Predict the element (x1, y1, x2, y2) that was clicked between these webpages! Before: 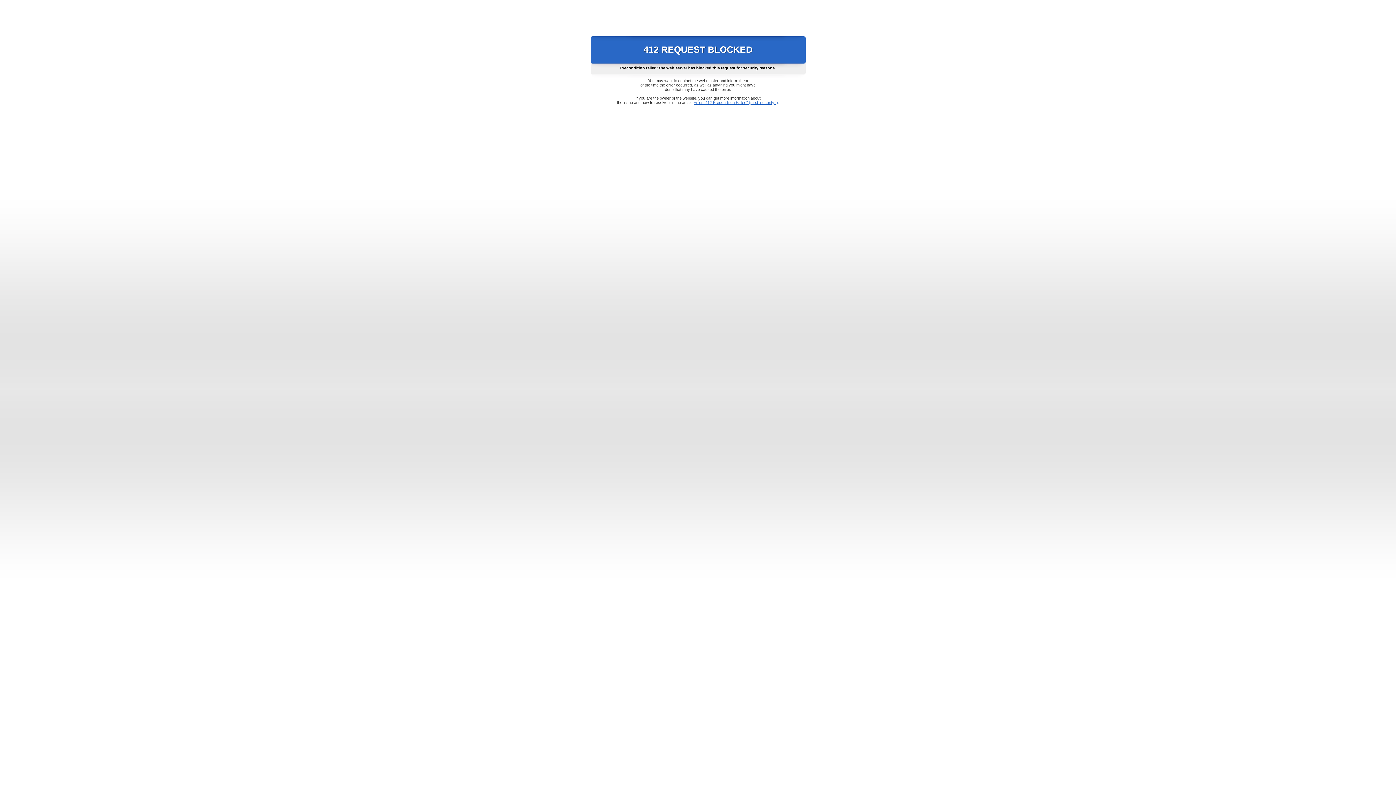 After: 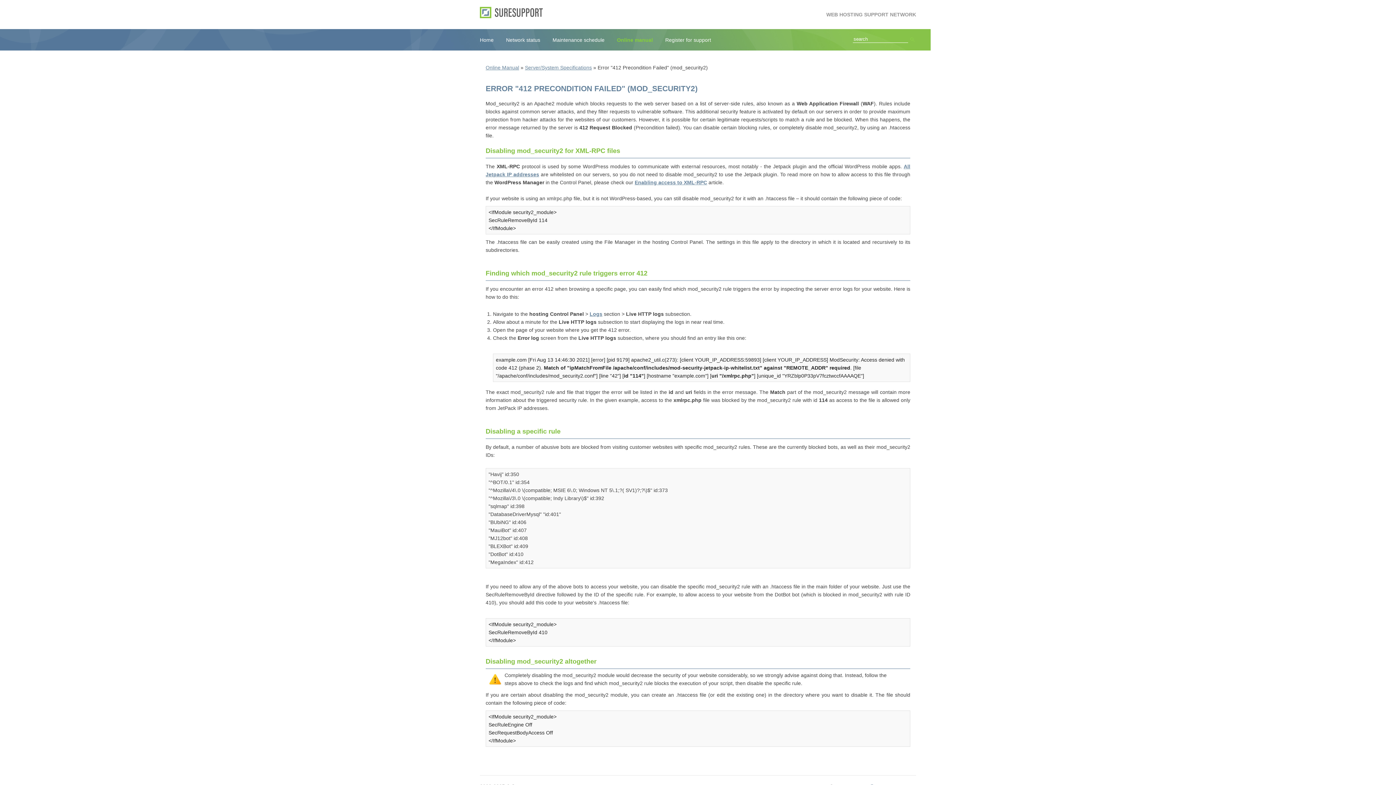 Action: bbox: (693, 100, 778, 104) label: Error "412 Precondition Failed" (mod_security2)